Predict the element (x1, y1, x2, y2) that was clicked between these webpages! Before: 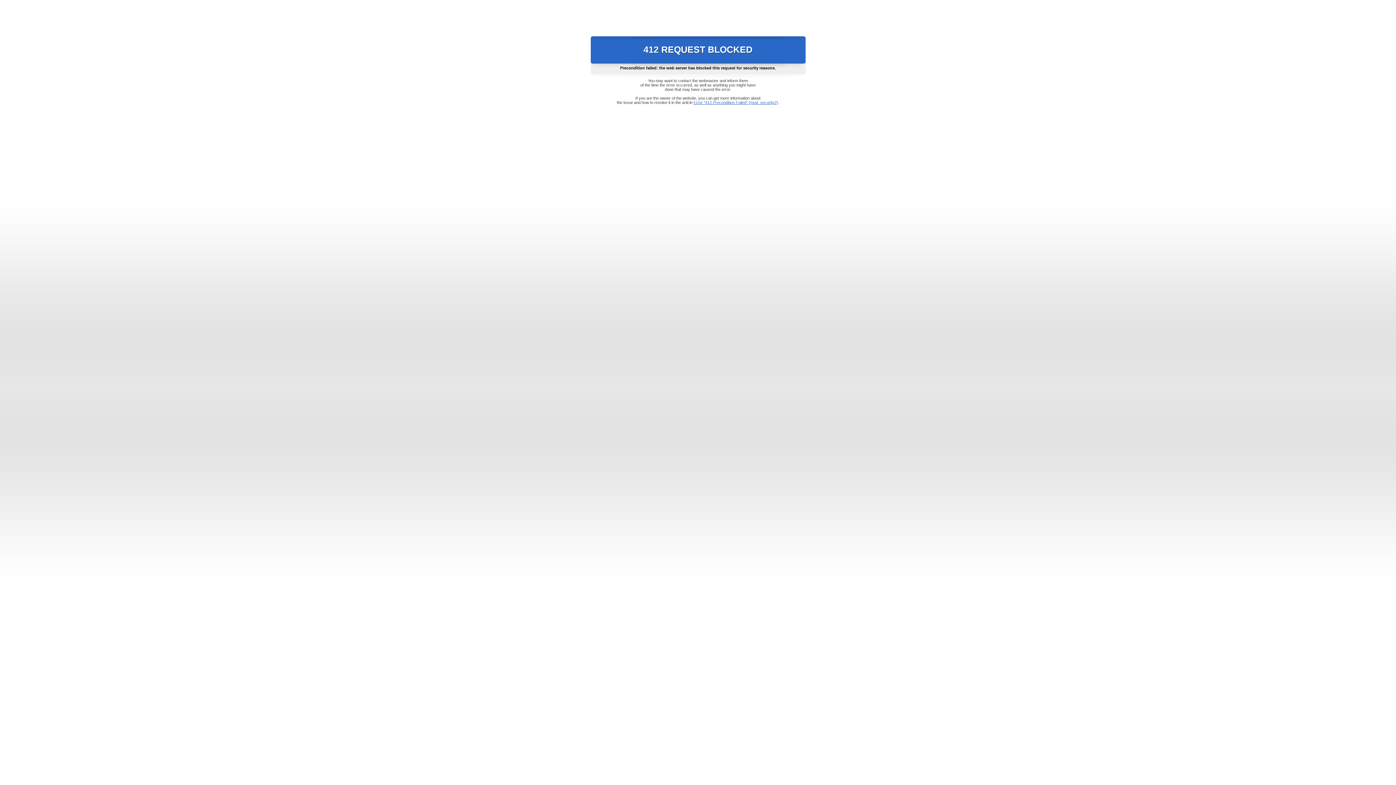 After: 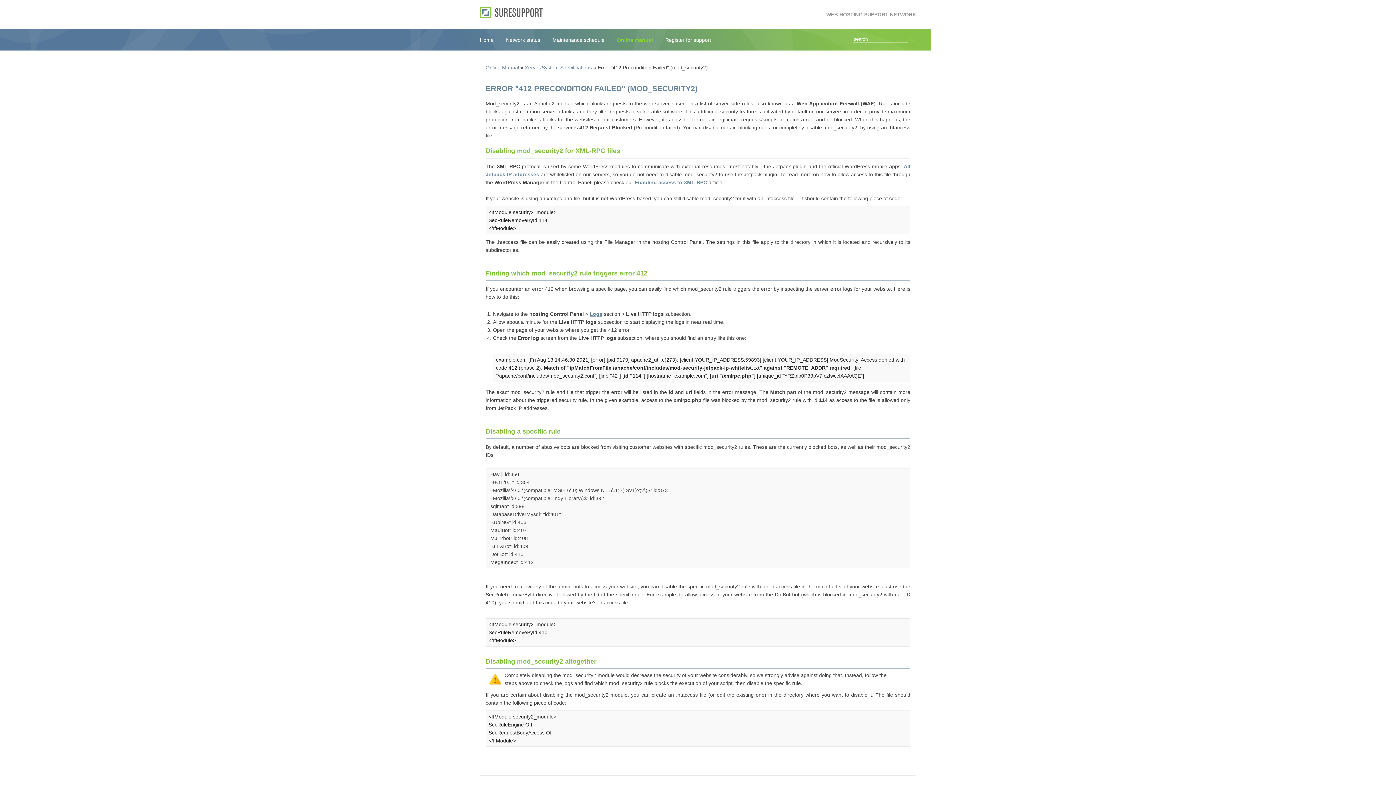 Action: bbox: (693, 100, 778, 104) label: Error "412 Precondition Failed" (mod_security2)